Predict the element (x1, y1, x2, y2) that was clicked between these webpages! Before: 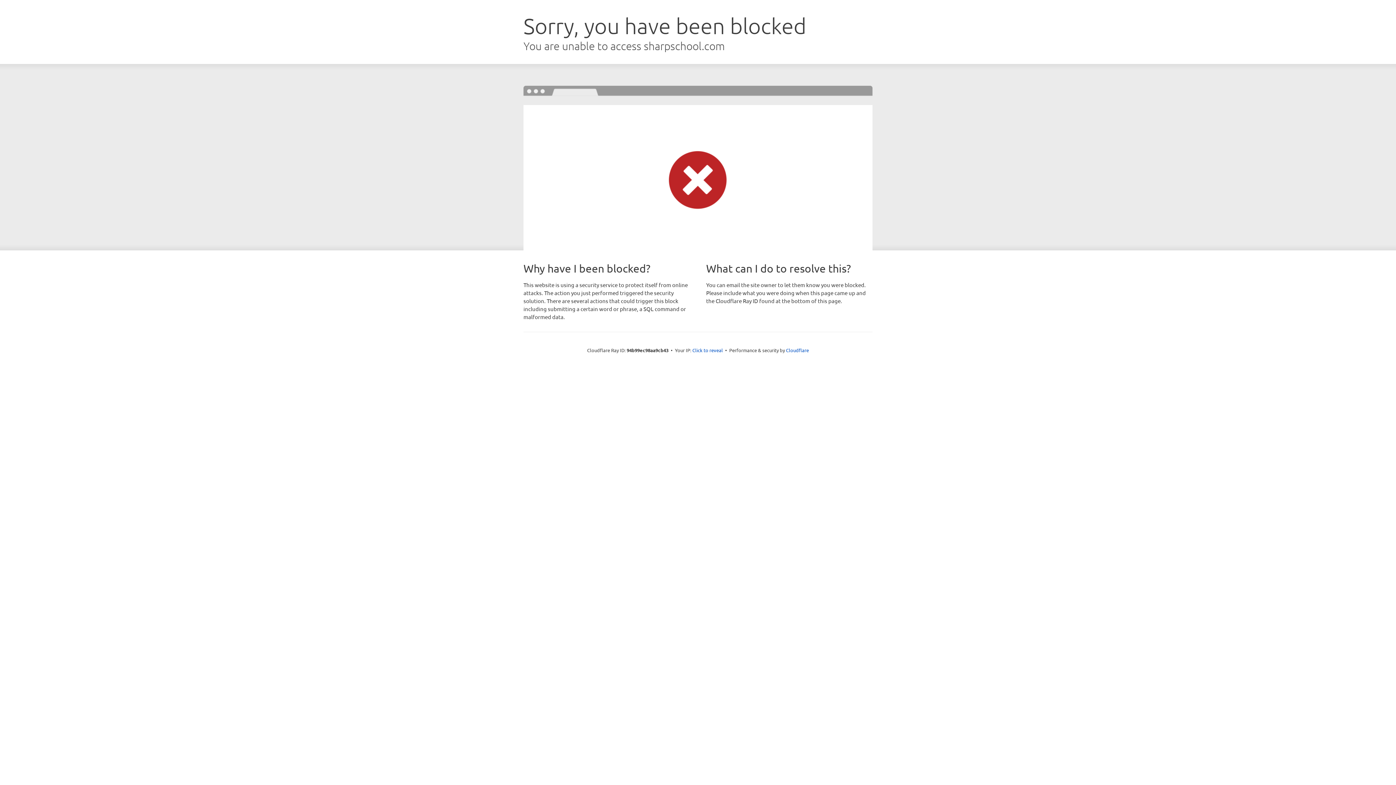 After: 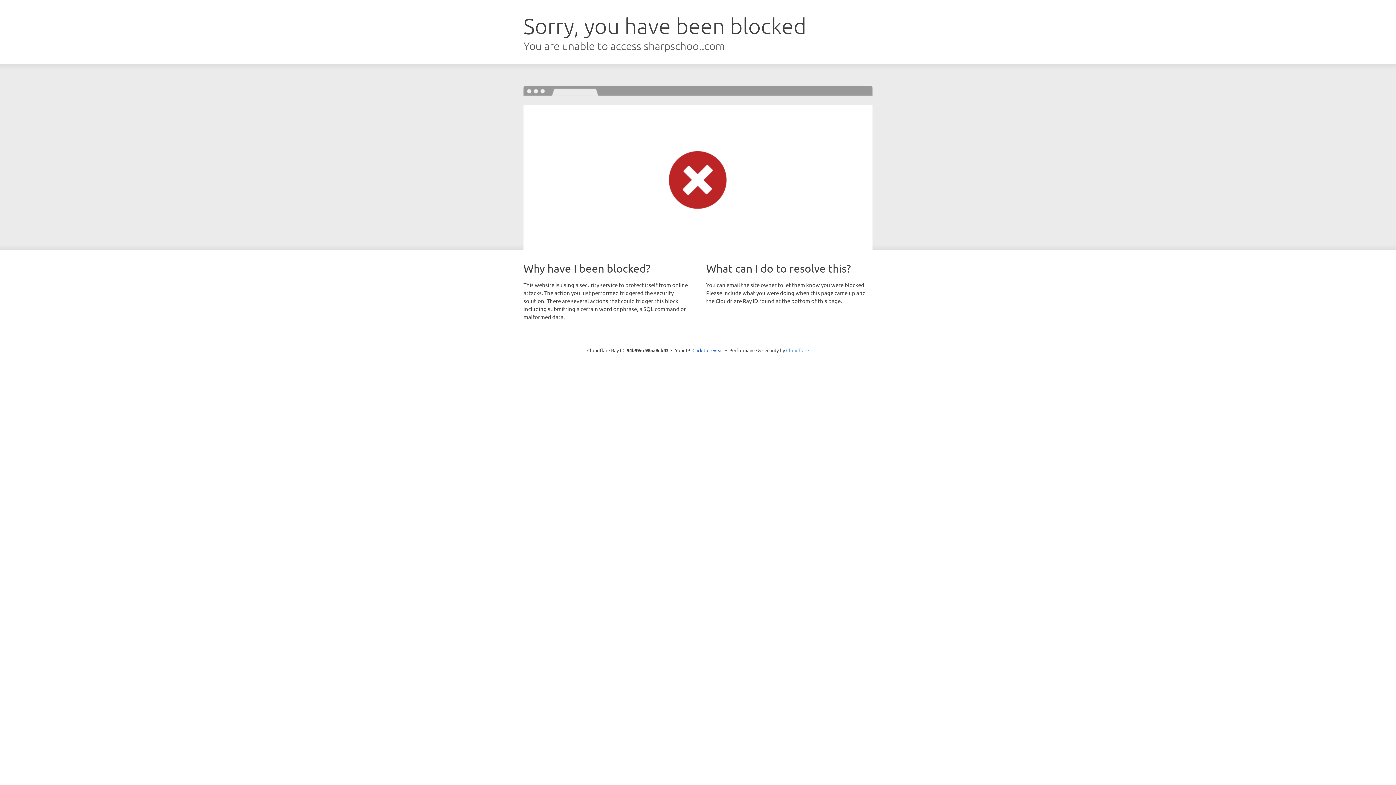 Action: bbox: (786, 347, 809, 353) label: Cloudflare